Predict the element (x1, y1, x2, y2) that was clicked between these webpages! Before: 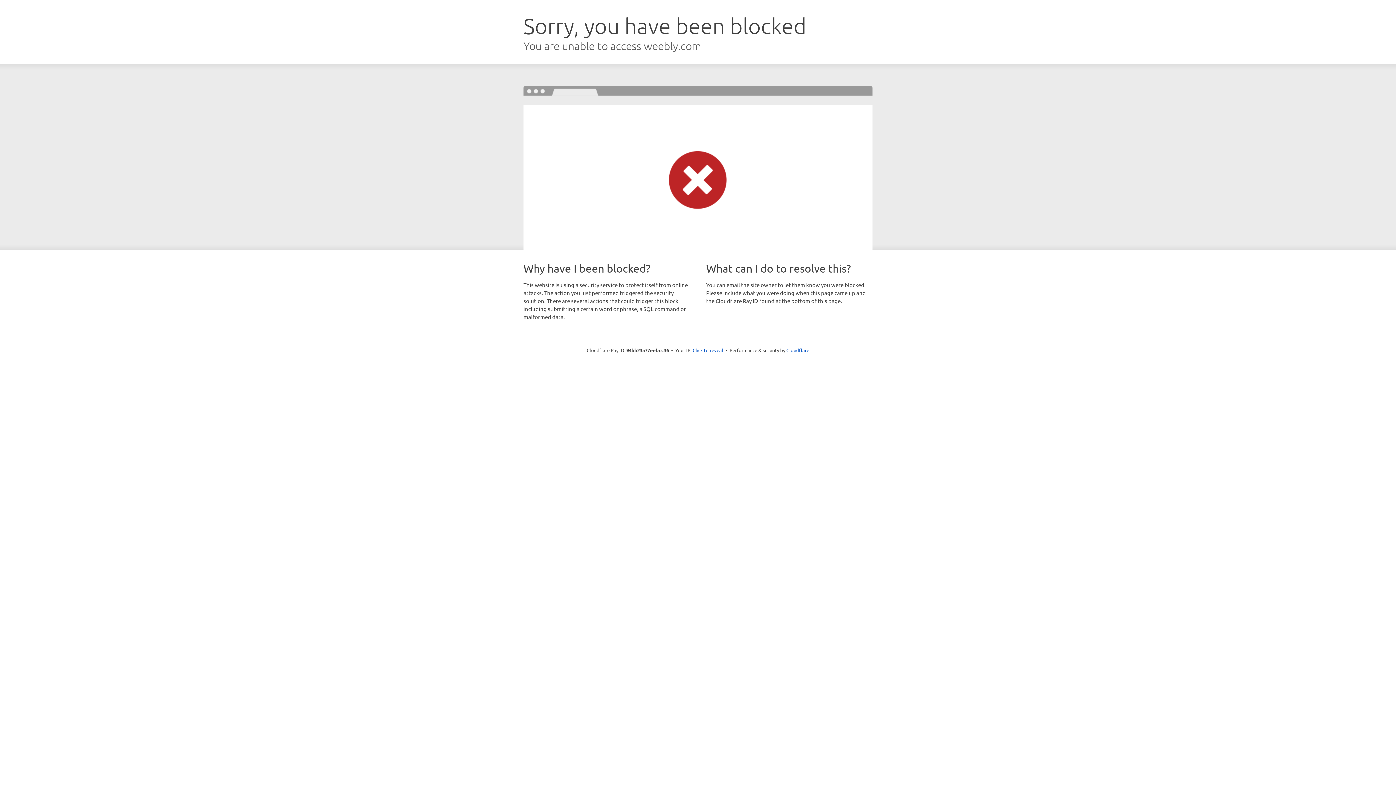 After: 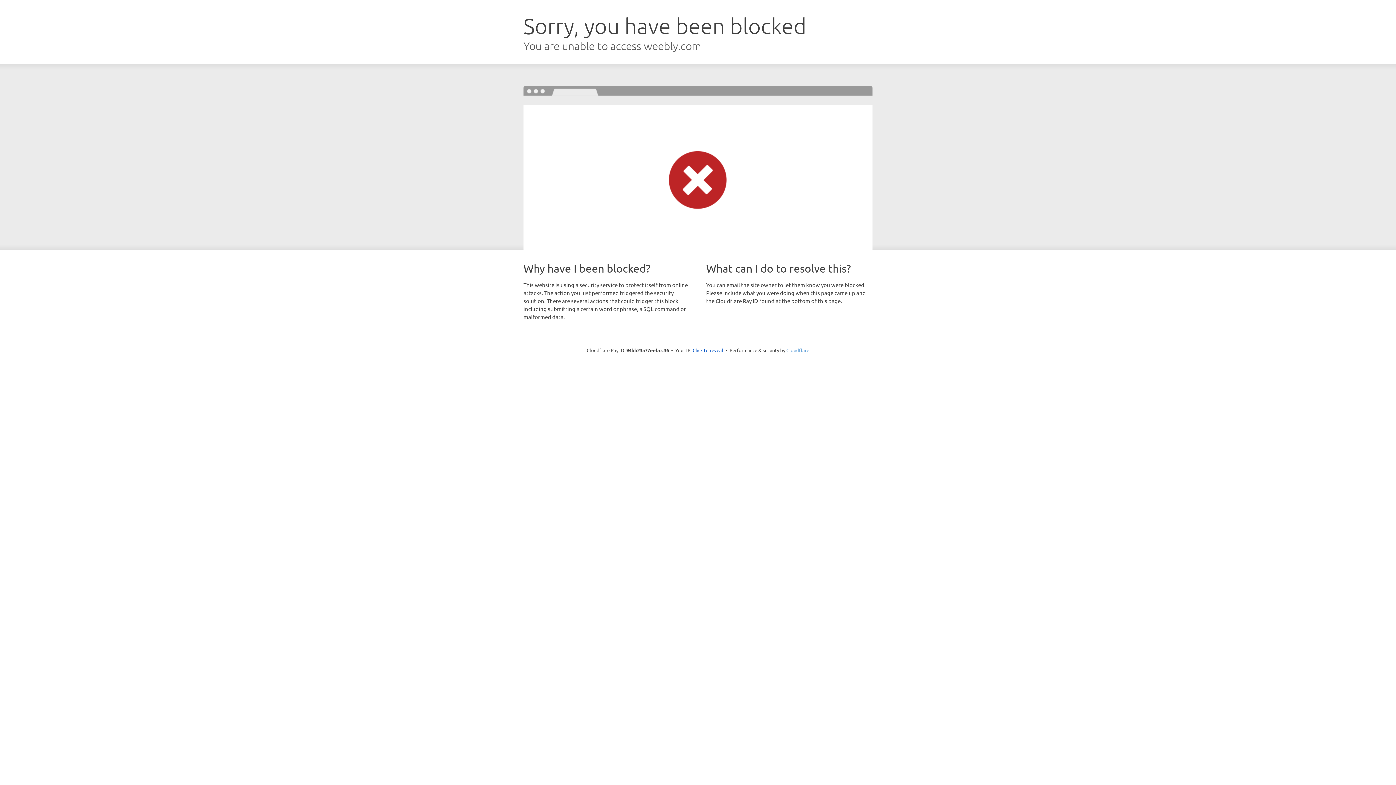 Action: bbox: (786, 347, 809, 353) label: Cloudflare